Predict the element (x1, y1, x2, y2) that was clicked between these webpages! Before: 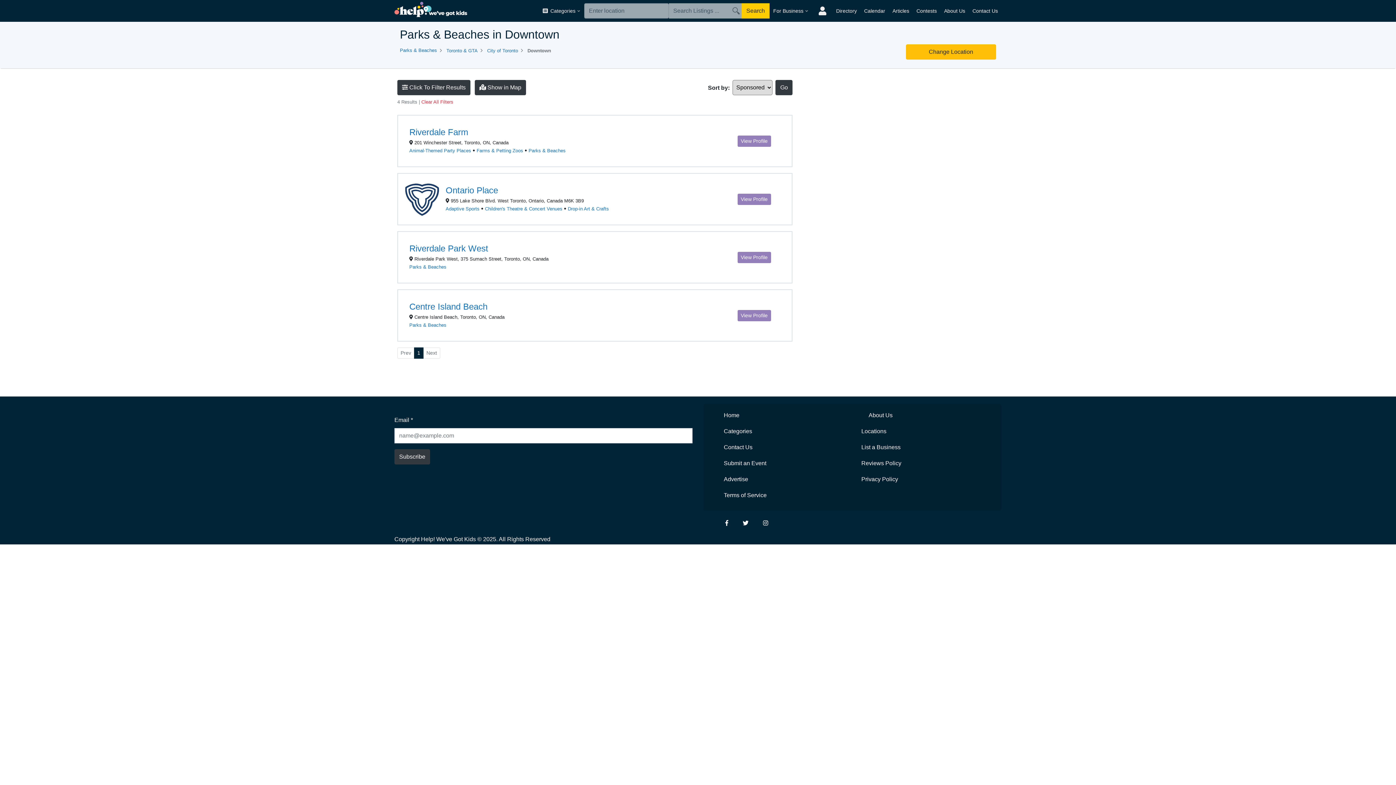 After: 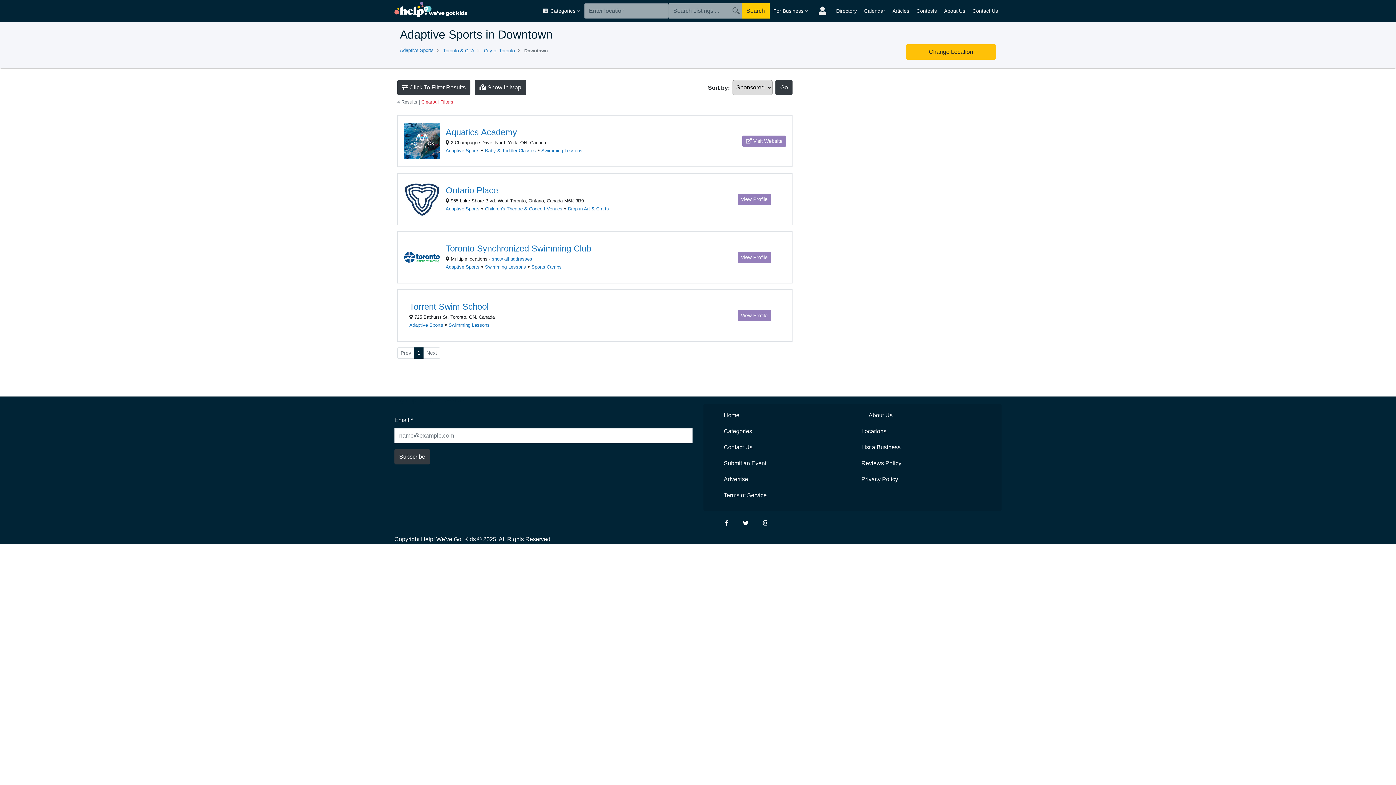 Action: bbox: (445, 206, 479, 211) label: Adaptive Sports